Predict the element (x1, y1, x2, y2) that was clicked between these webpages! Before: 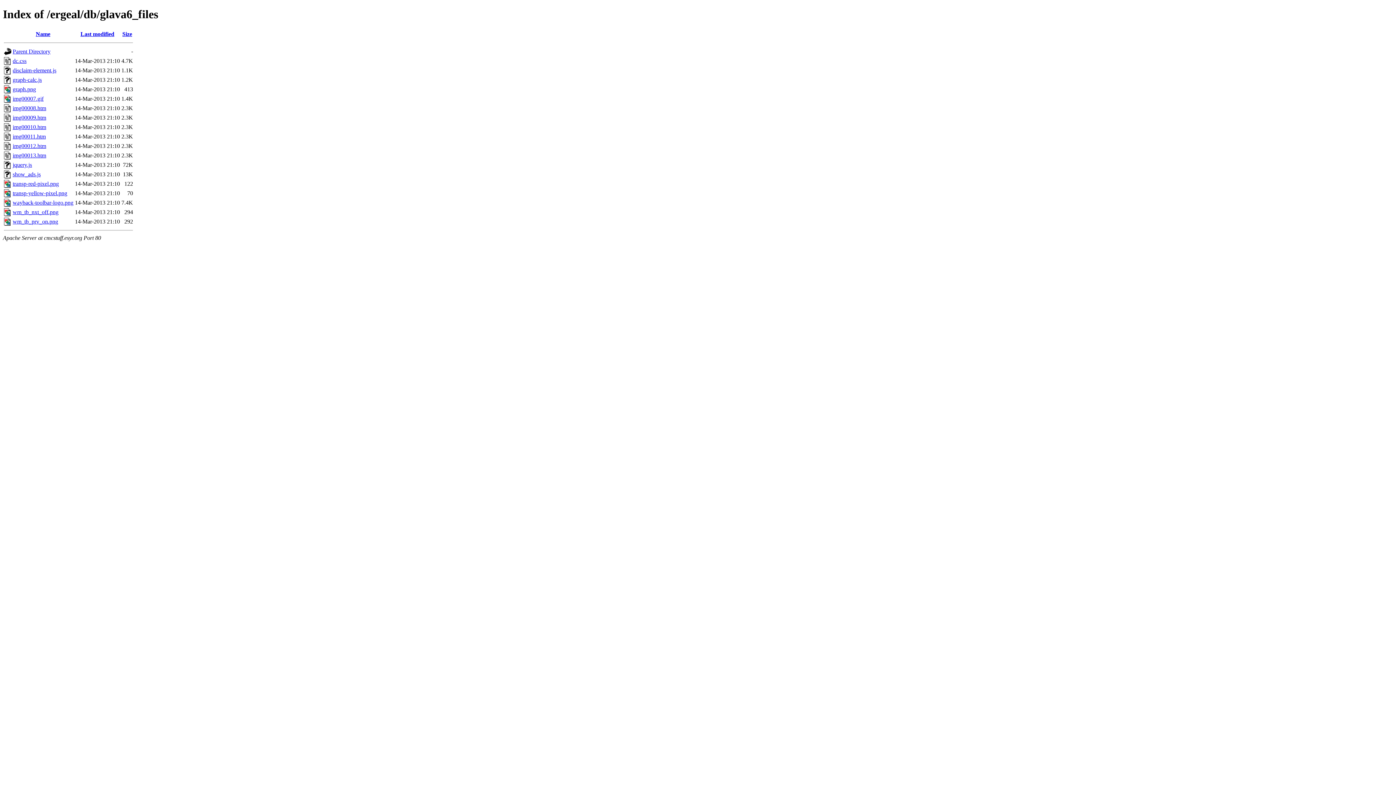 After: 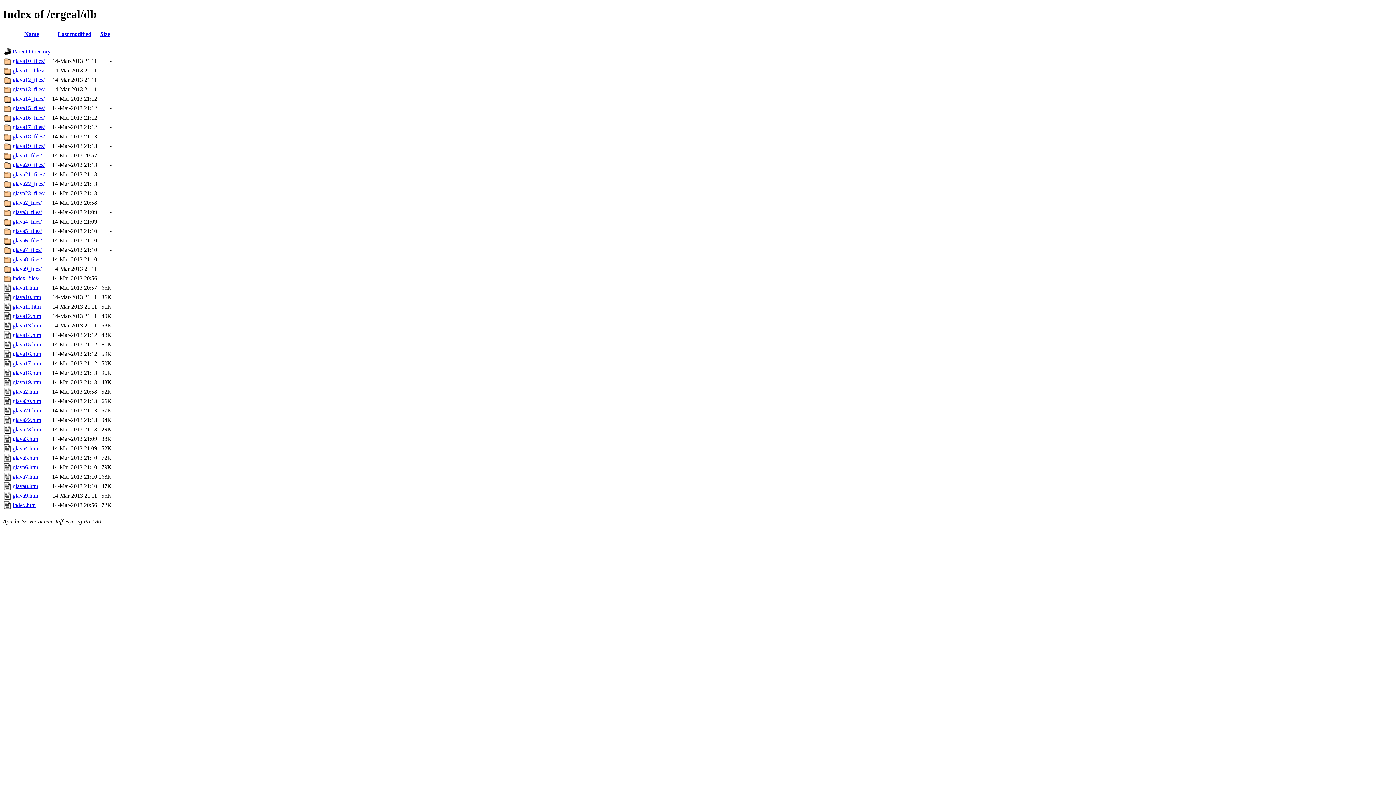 Action: label: Parent Directory bbox: (12, 48, 50, 54)